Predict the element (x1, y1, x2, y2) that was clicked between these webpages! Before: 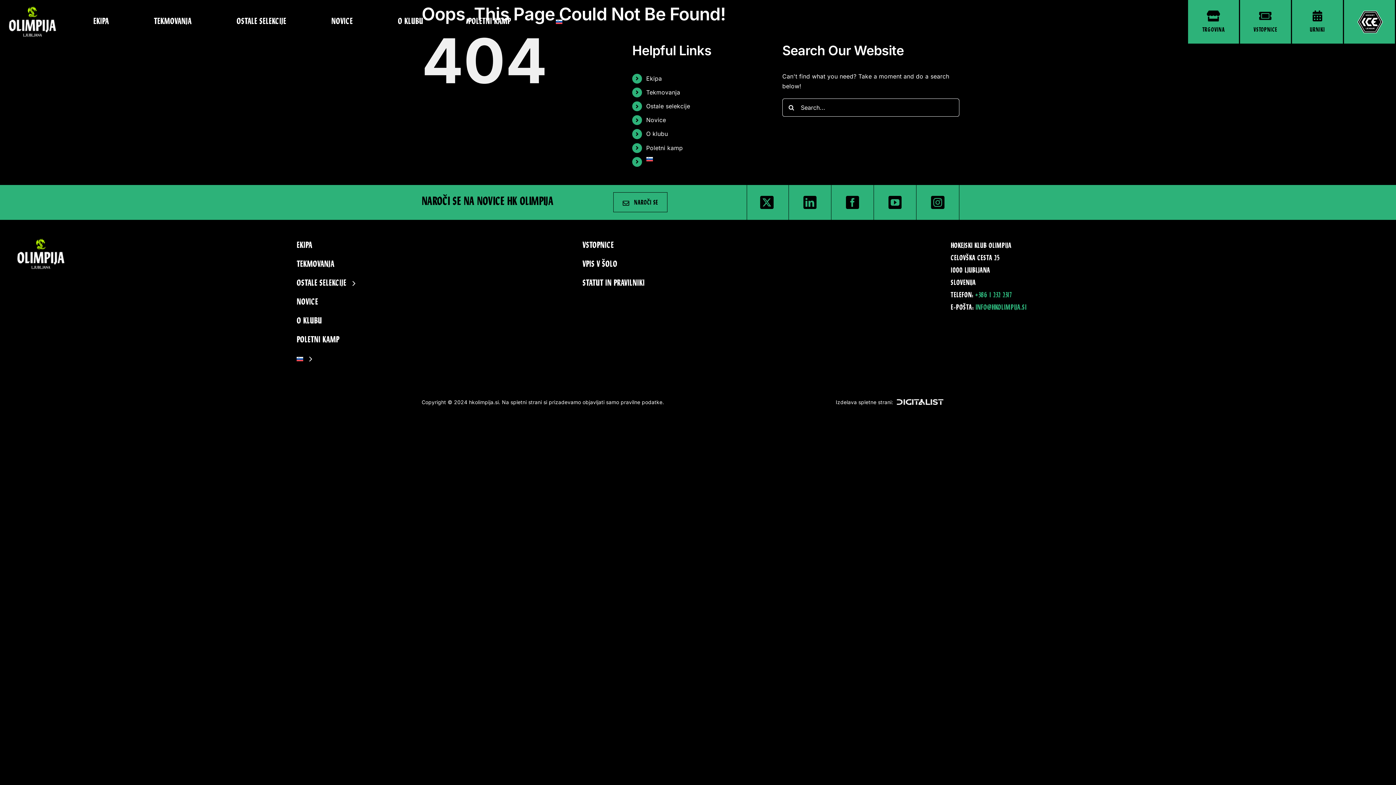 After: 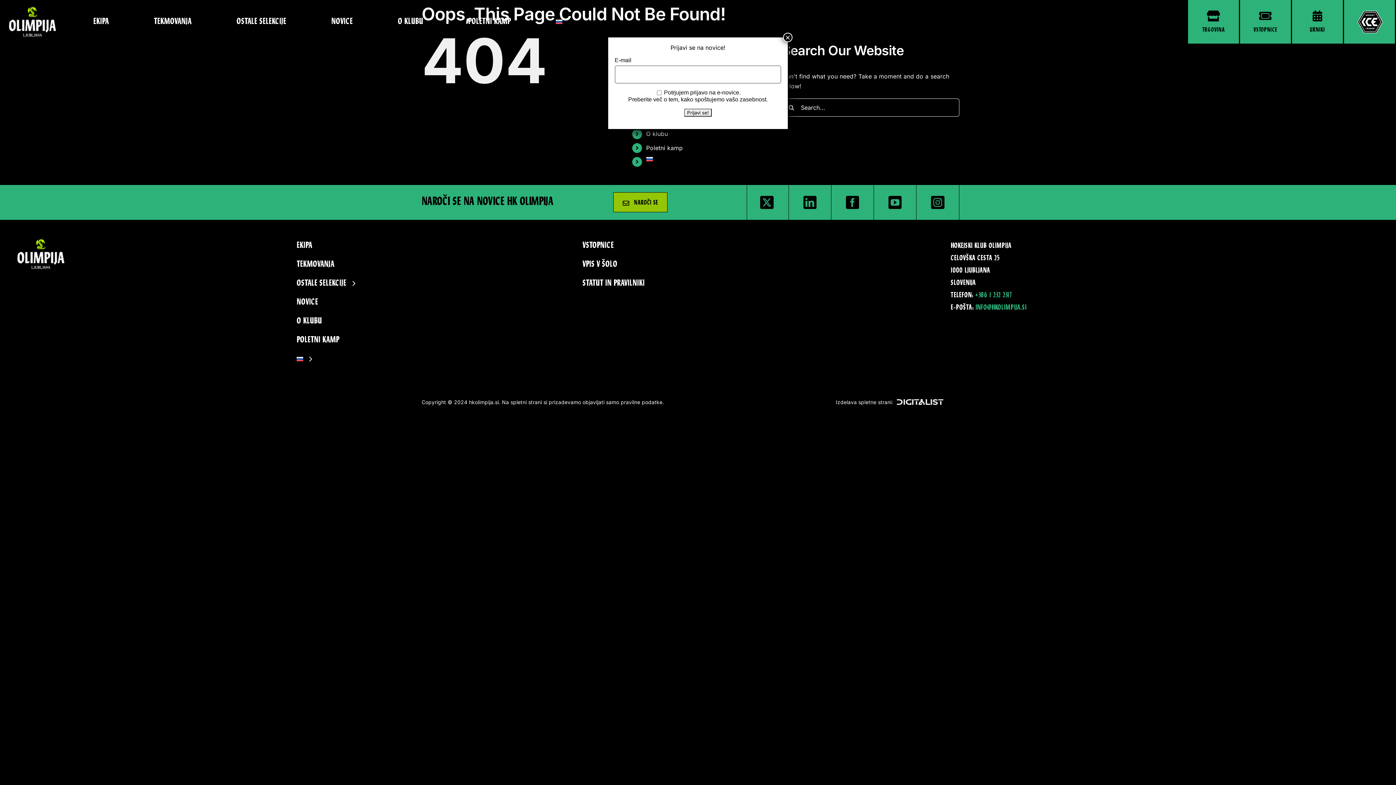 Action: label: NAROČI SE bbox: (613, 192, 667, 212)